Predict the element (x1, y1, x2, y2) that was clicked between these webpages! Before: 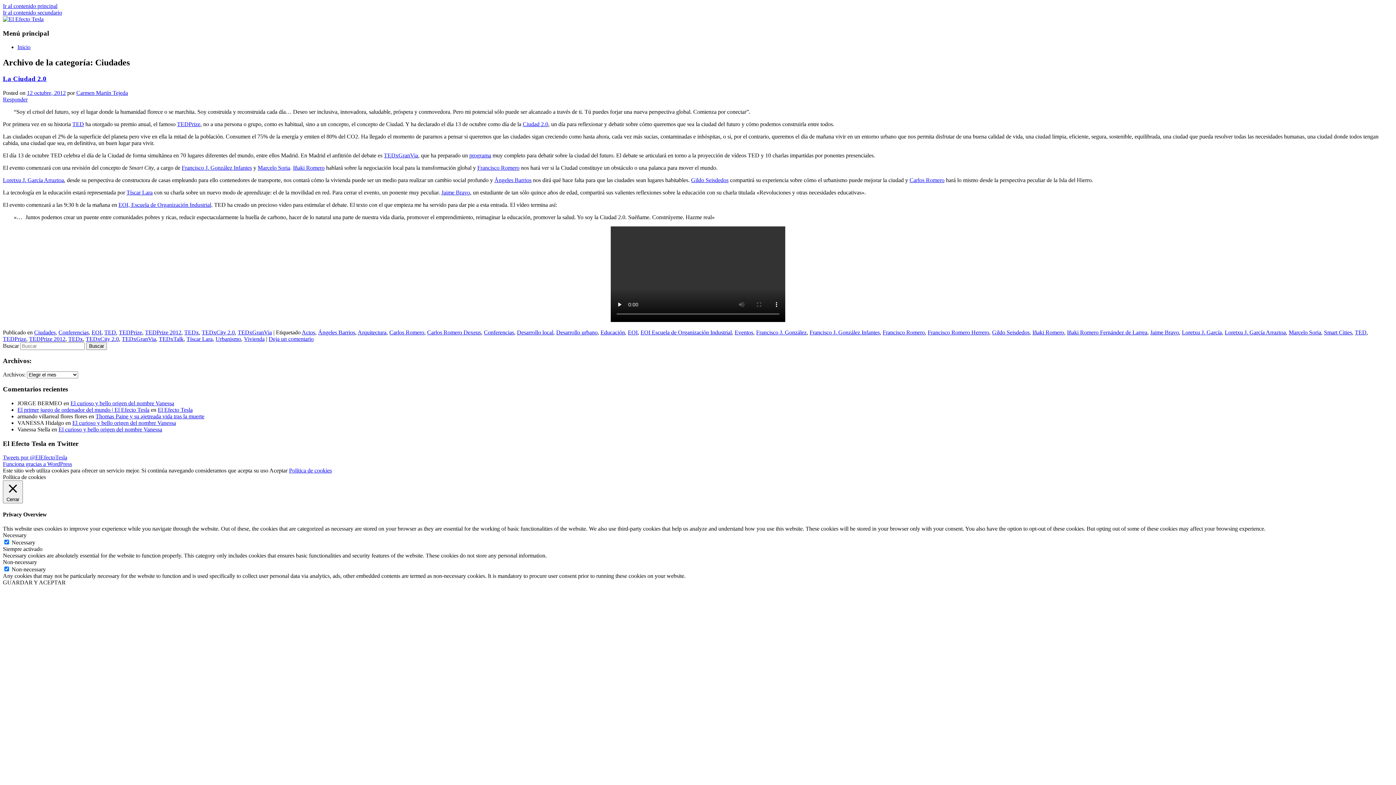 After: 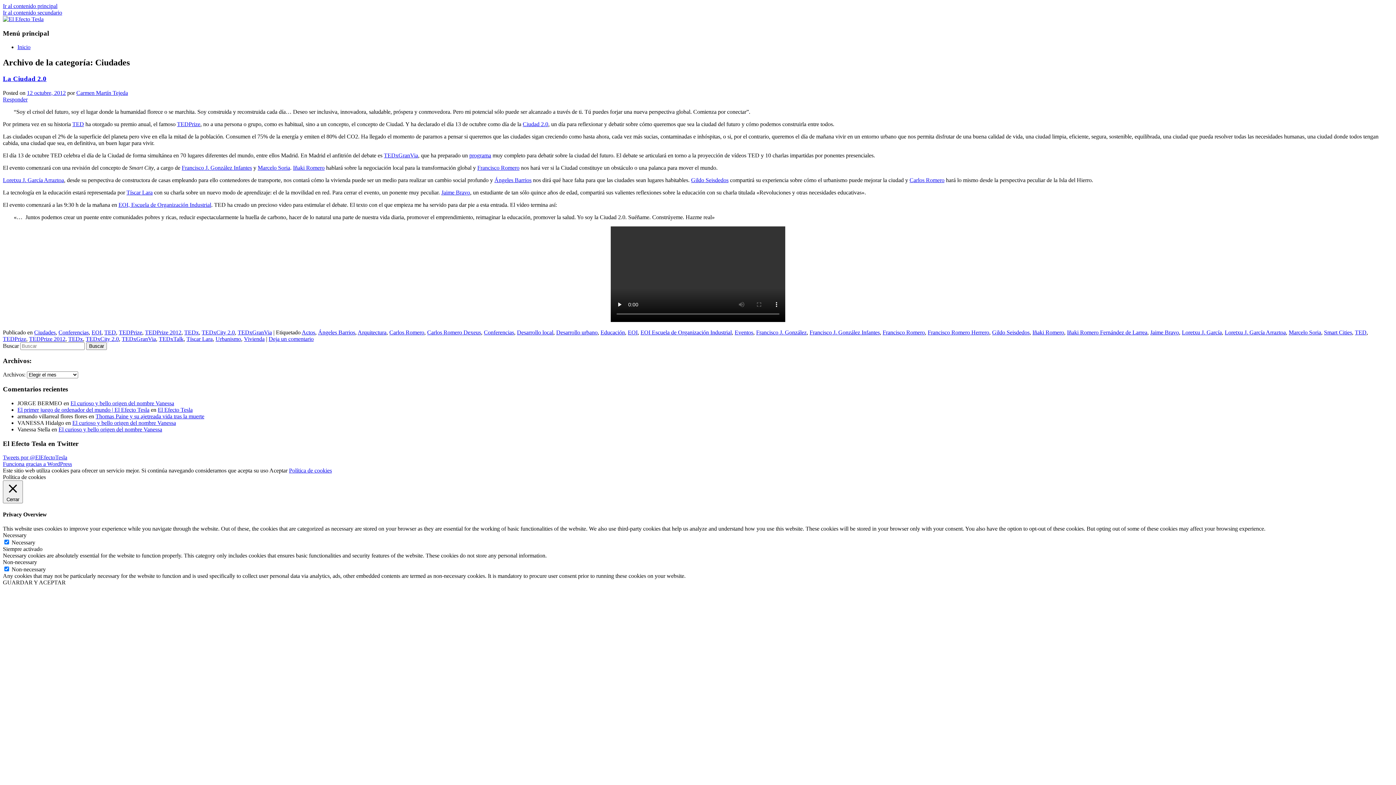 Action: bbox: (2, 9, 62, 15) label: Ir al contenido secundario